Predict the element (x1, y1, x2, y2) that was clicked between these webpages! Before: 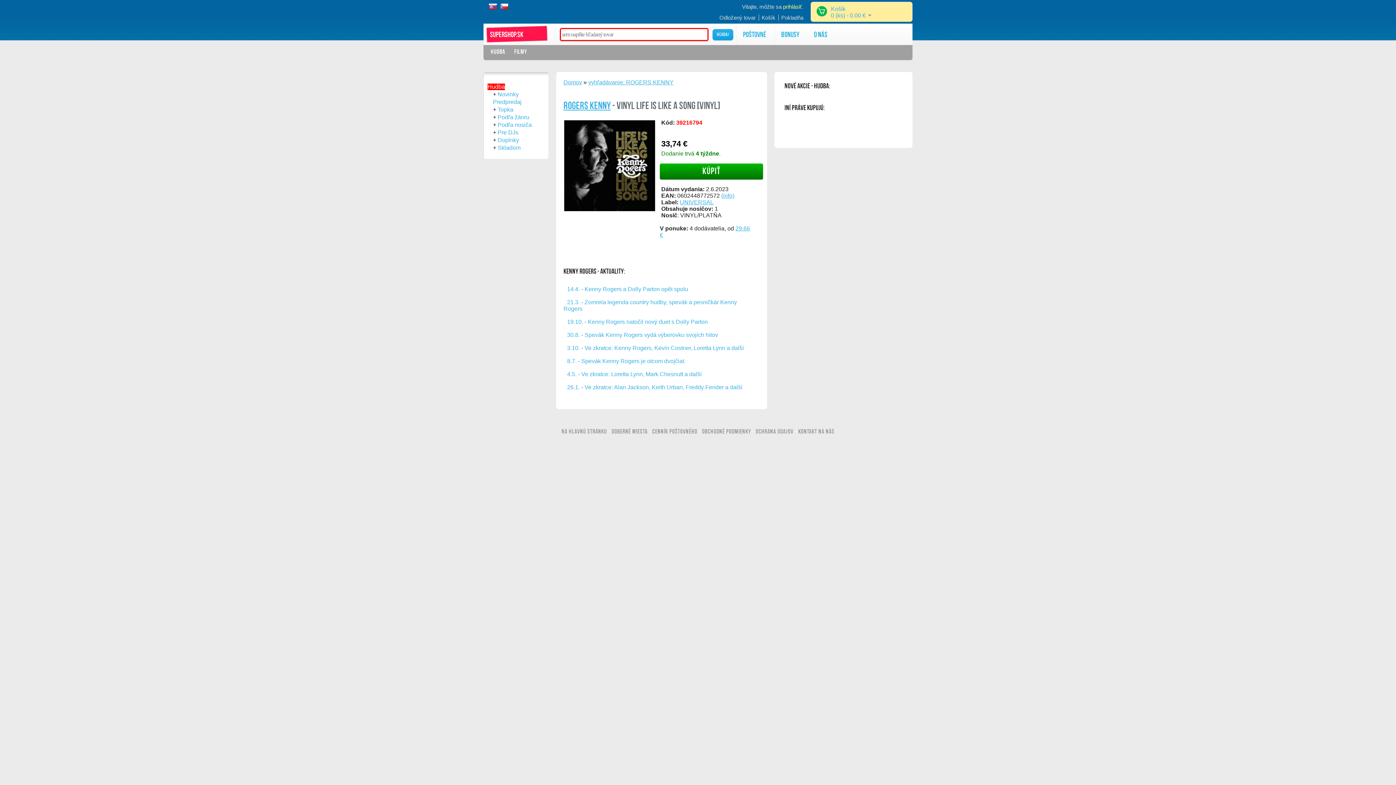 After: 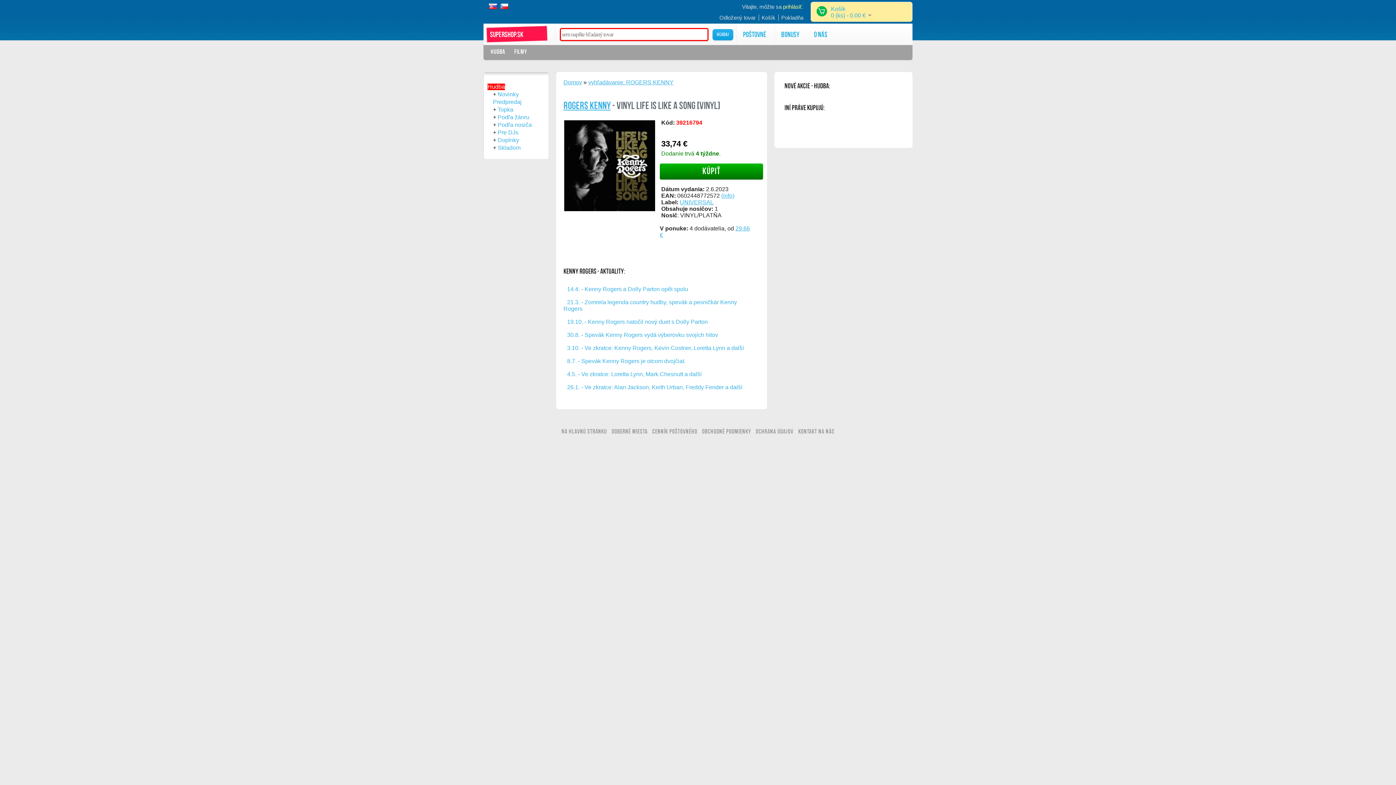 Action: label: 3.10. - Ve zkratce: Kenny Rogers, Kevin Costner, Loretta Lynn a další bbox: (567, 345, 744, 351)